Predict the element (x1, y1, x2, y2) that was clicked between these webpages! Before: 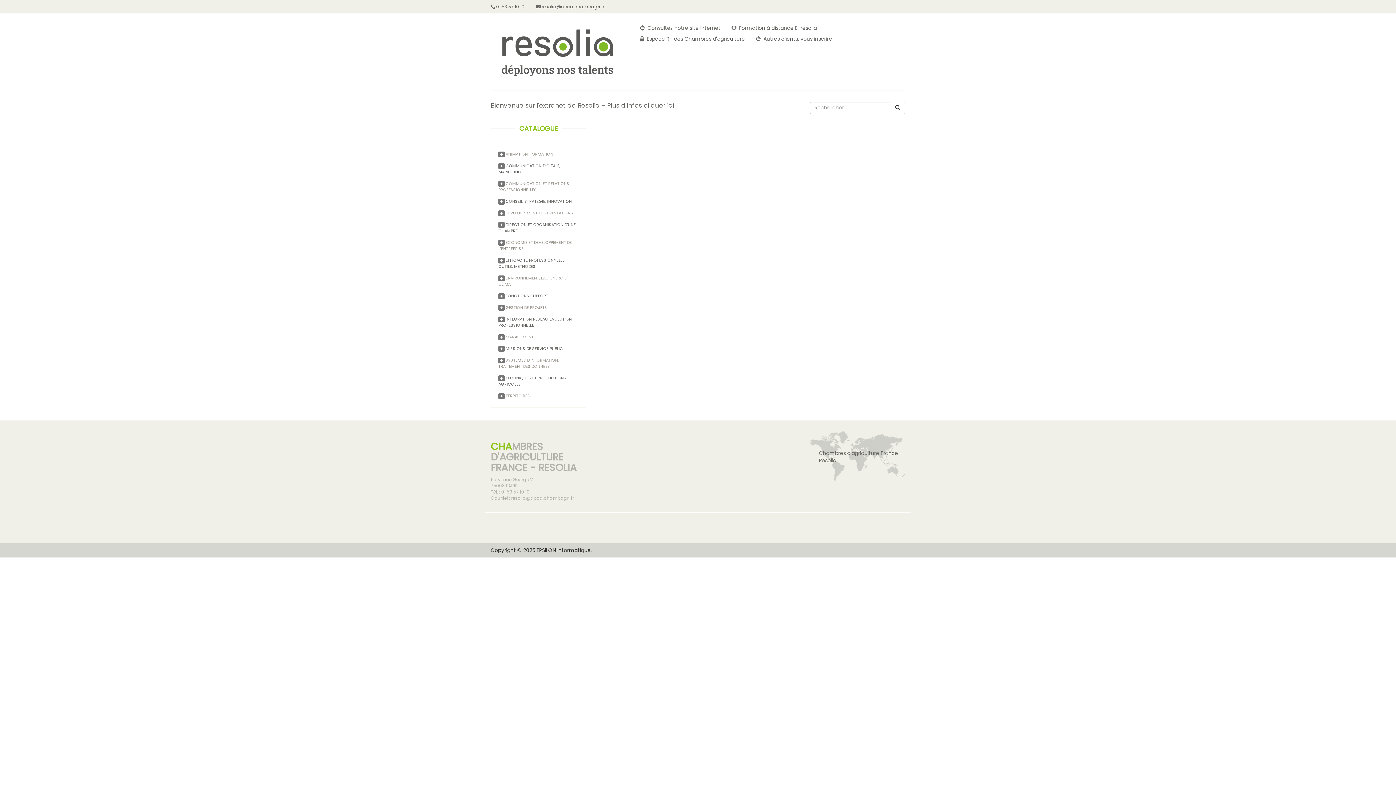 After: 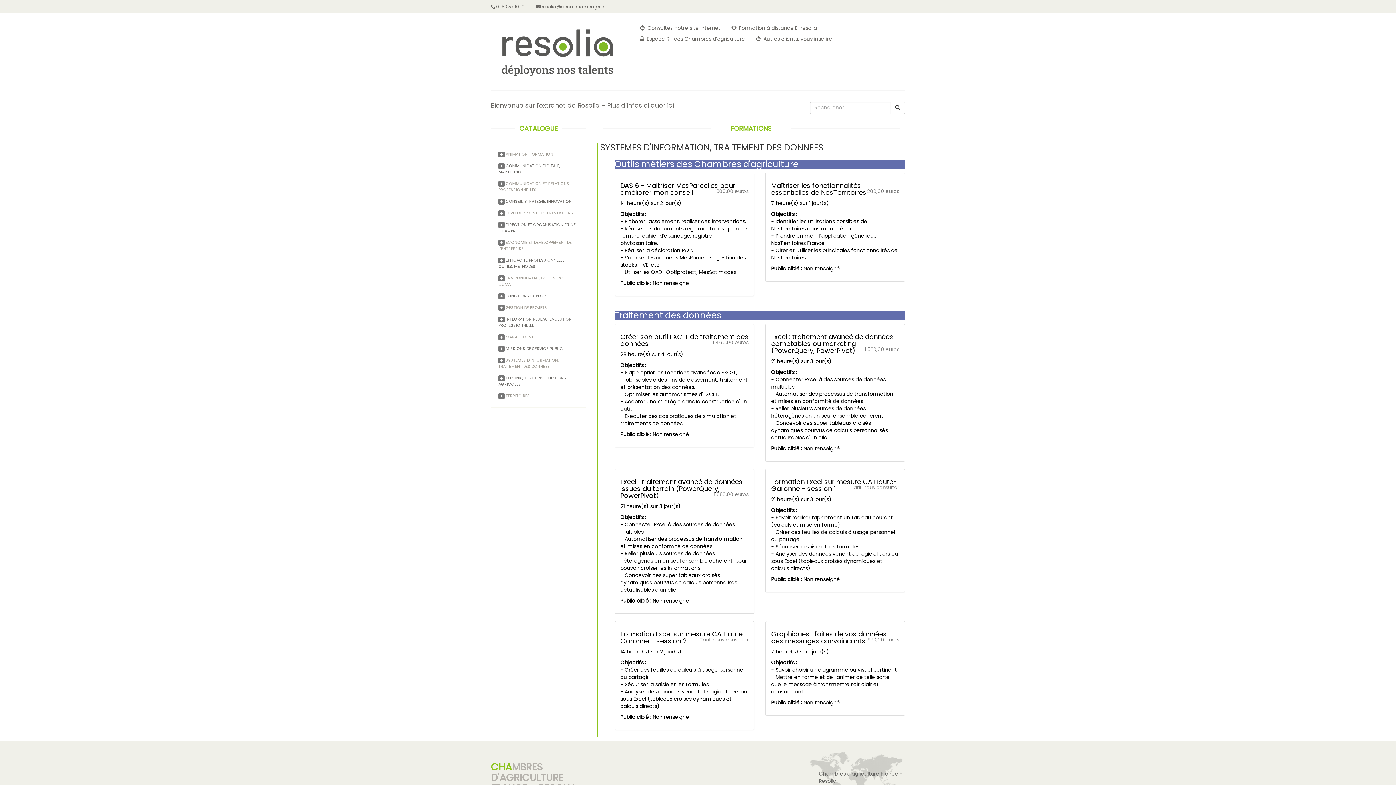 Action: label: SYSTEMES D'INFORMATION, TRAITEMENT DES DONNEES bbox: (498, 357, 558, 369)